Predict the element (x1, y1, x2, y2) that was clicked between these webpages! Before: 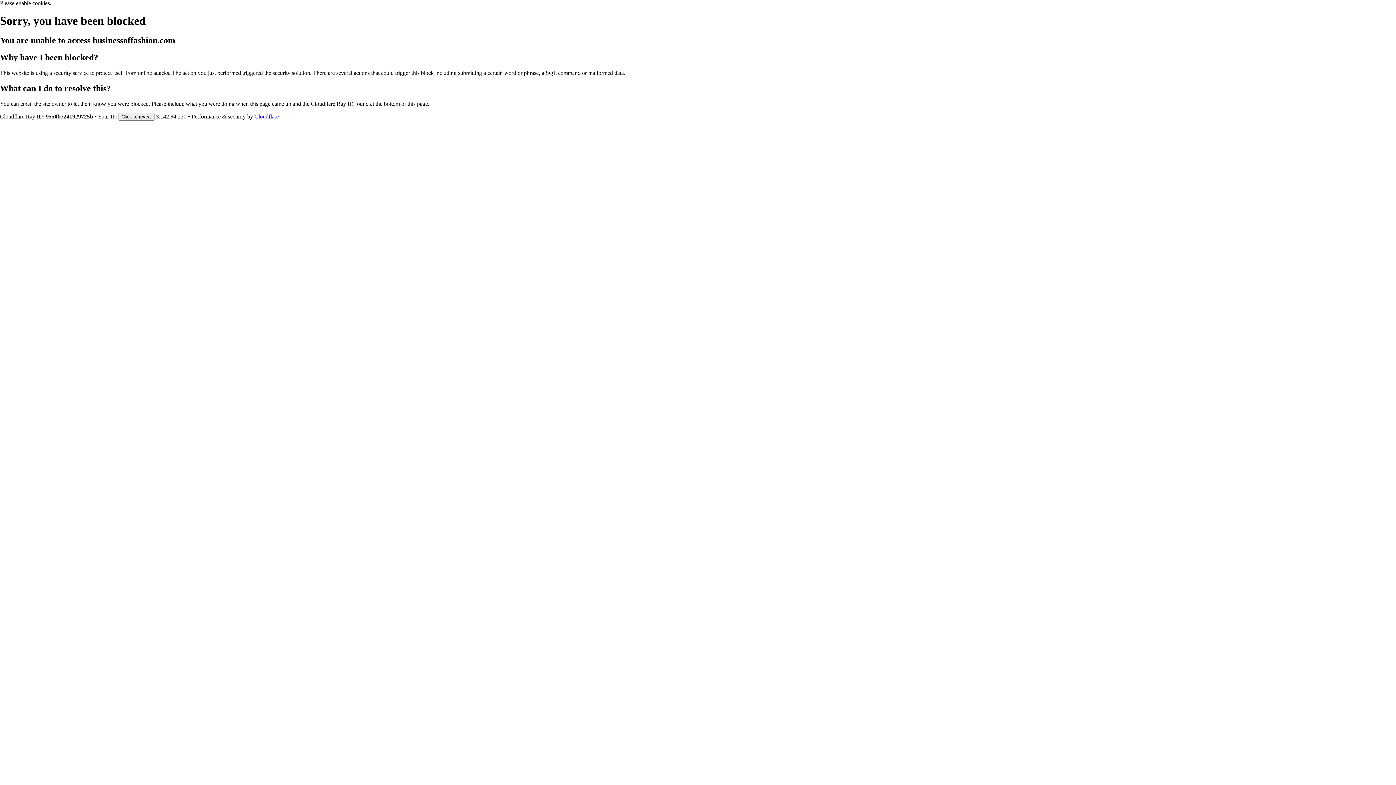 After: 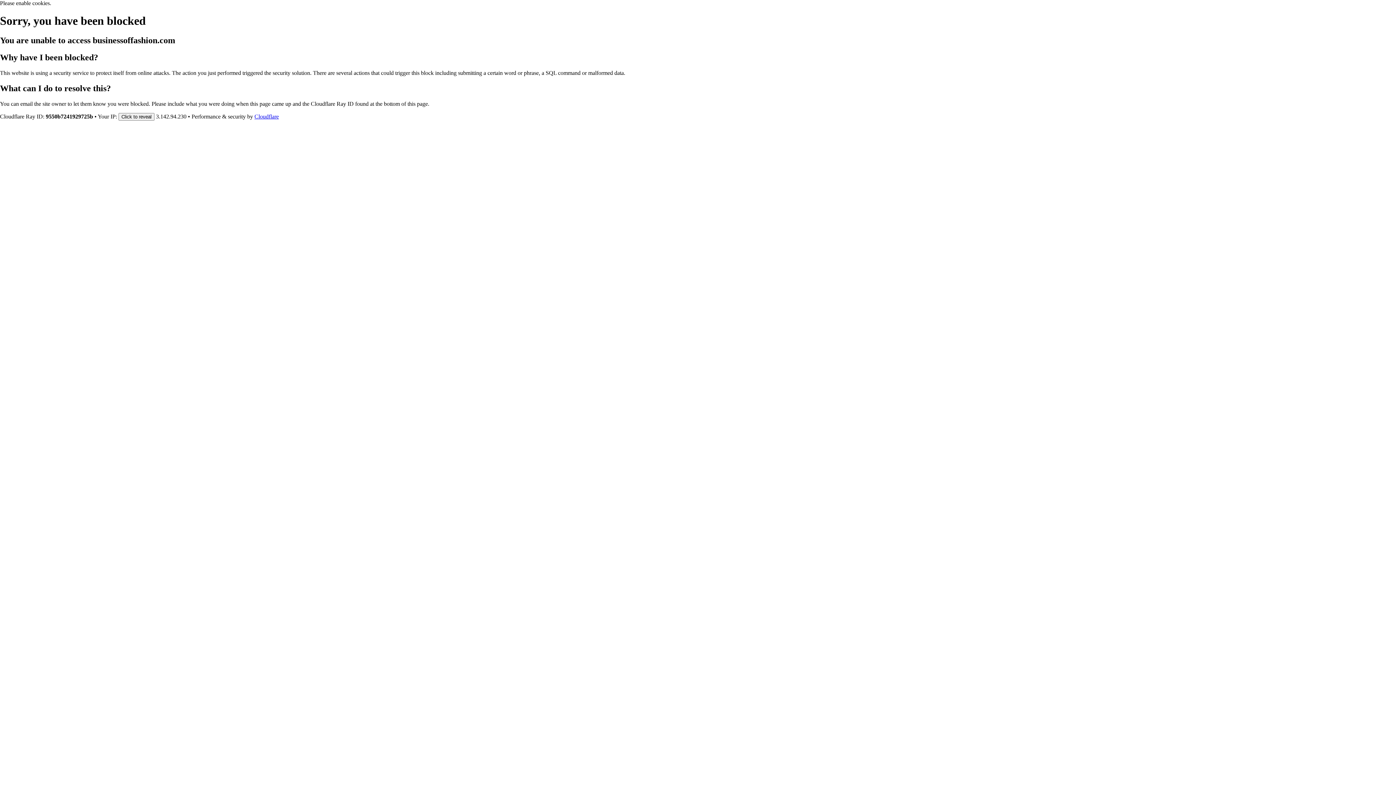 Action: label: Cloudflare bbox: (254, 113, 278, 119)